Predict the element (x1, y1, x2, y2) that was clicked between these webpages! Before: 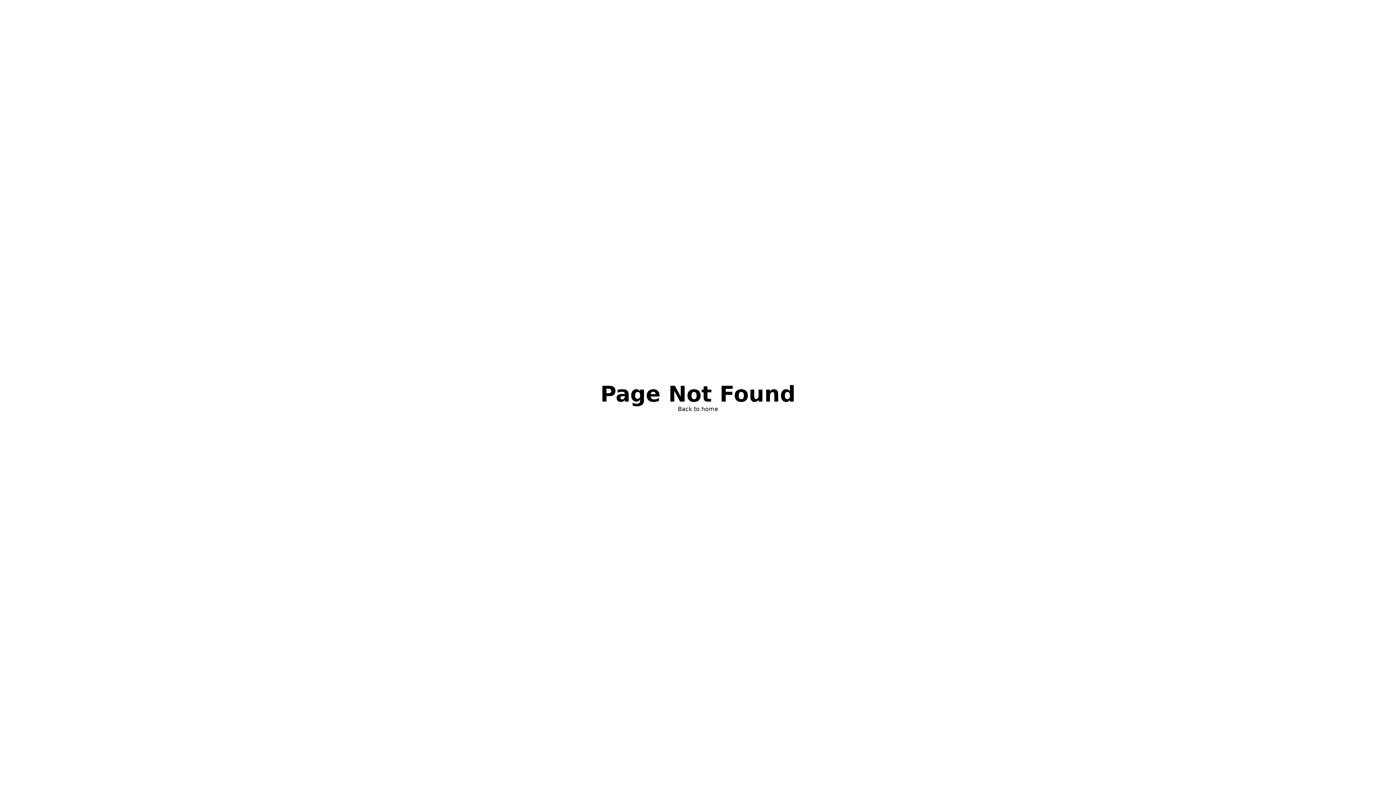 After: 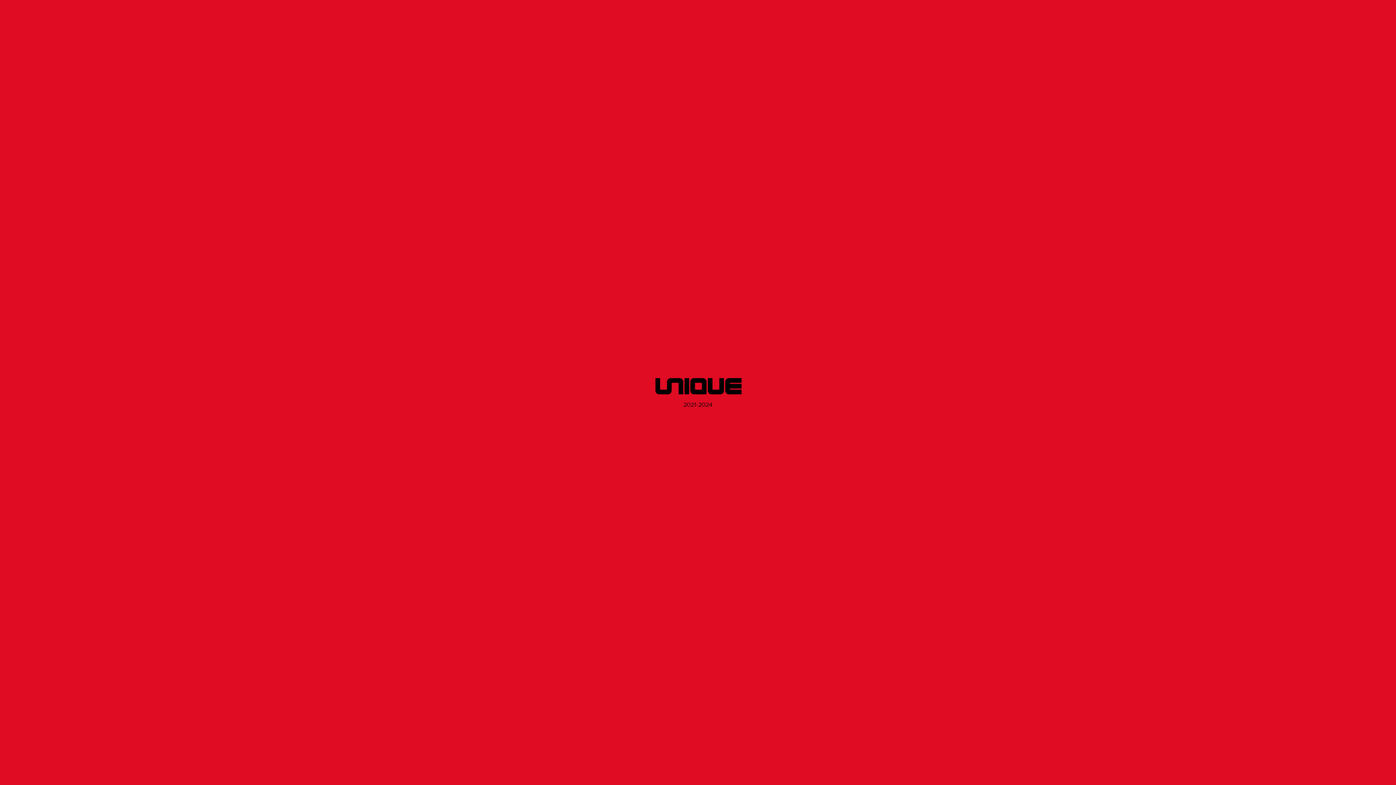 Action: label: Back to home bbox: (678, 405, 718, 413)